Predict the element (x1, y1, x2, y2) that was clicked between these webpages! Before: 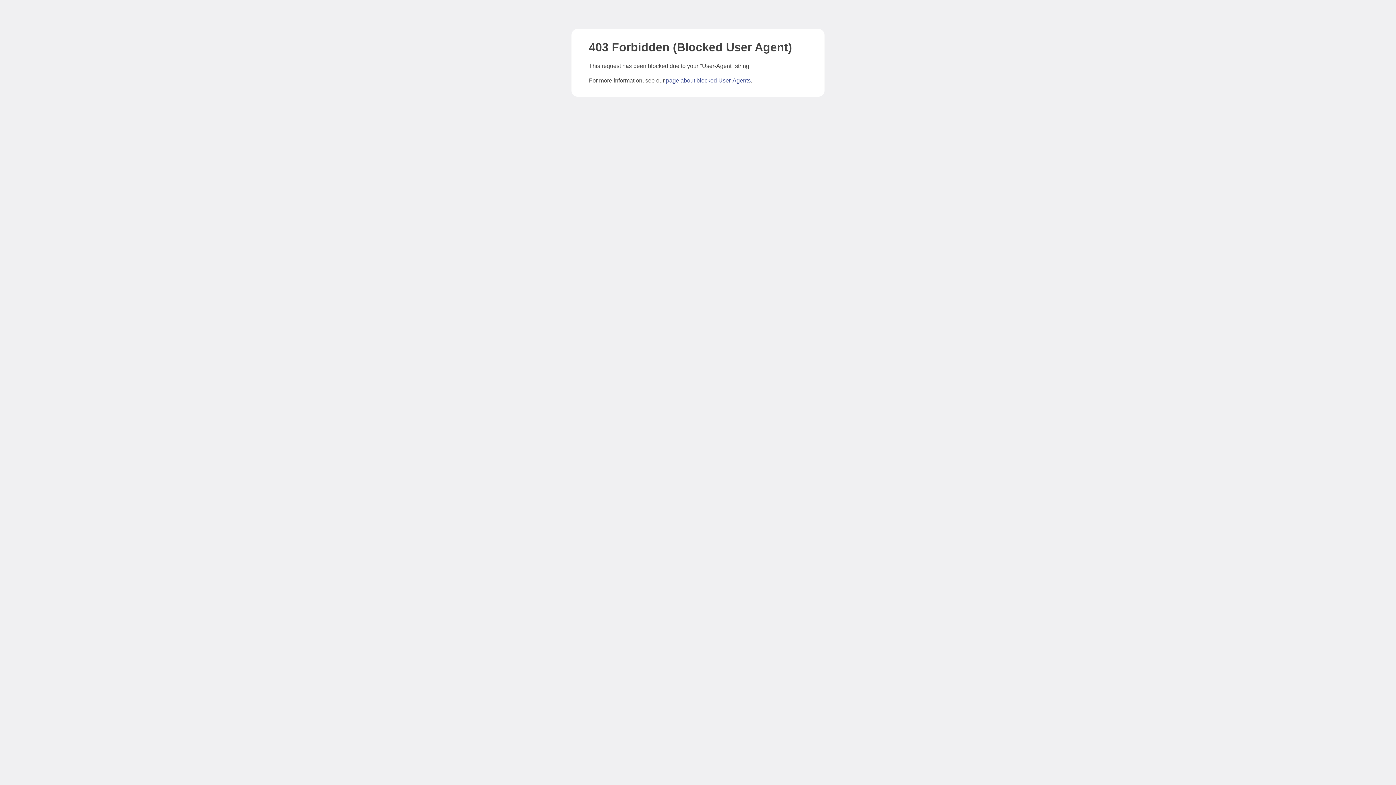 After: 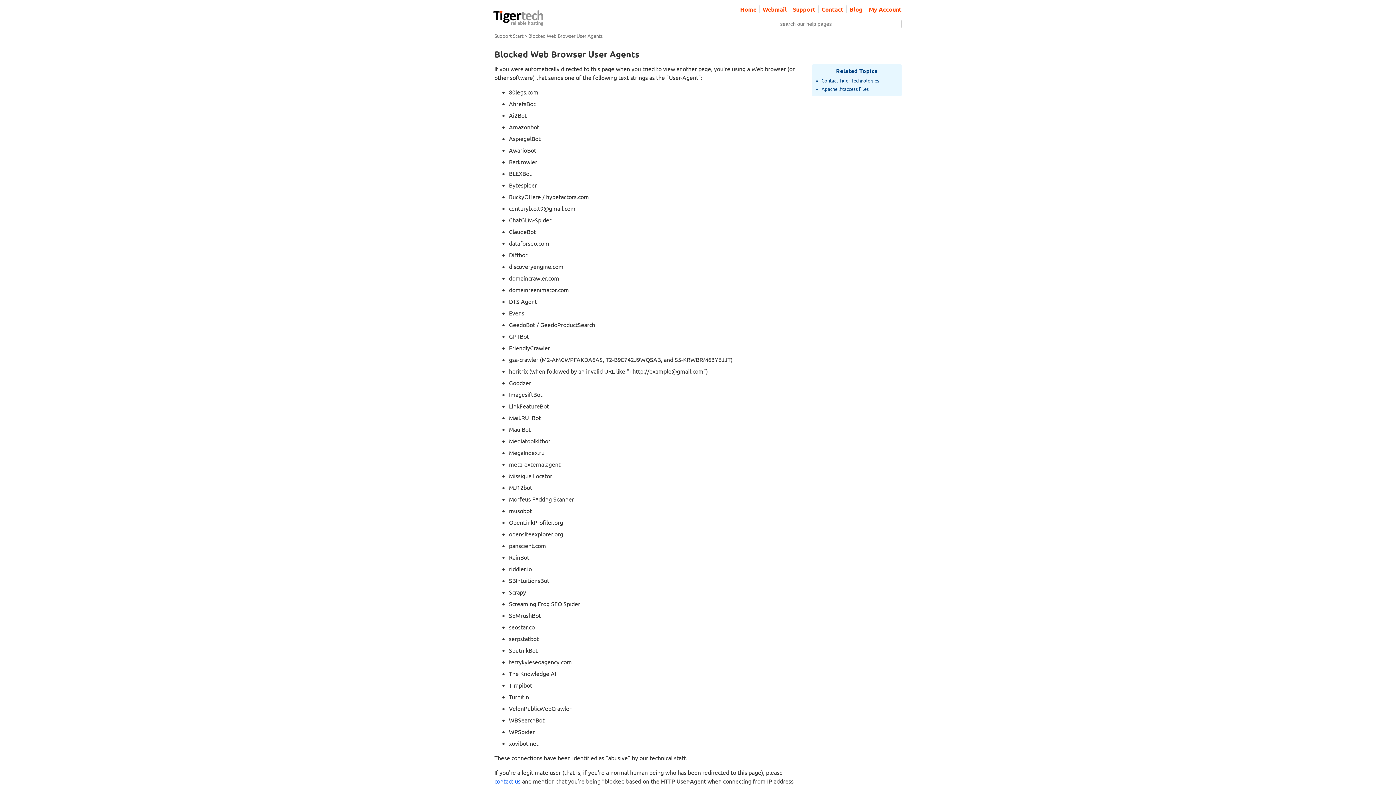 Action: bbox: (666, 77, 750, 83) label: page about blocked User-Agents